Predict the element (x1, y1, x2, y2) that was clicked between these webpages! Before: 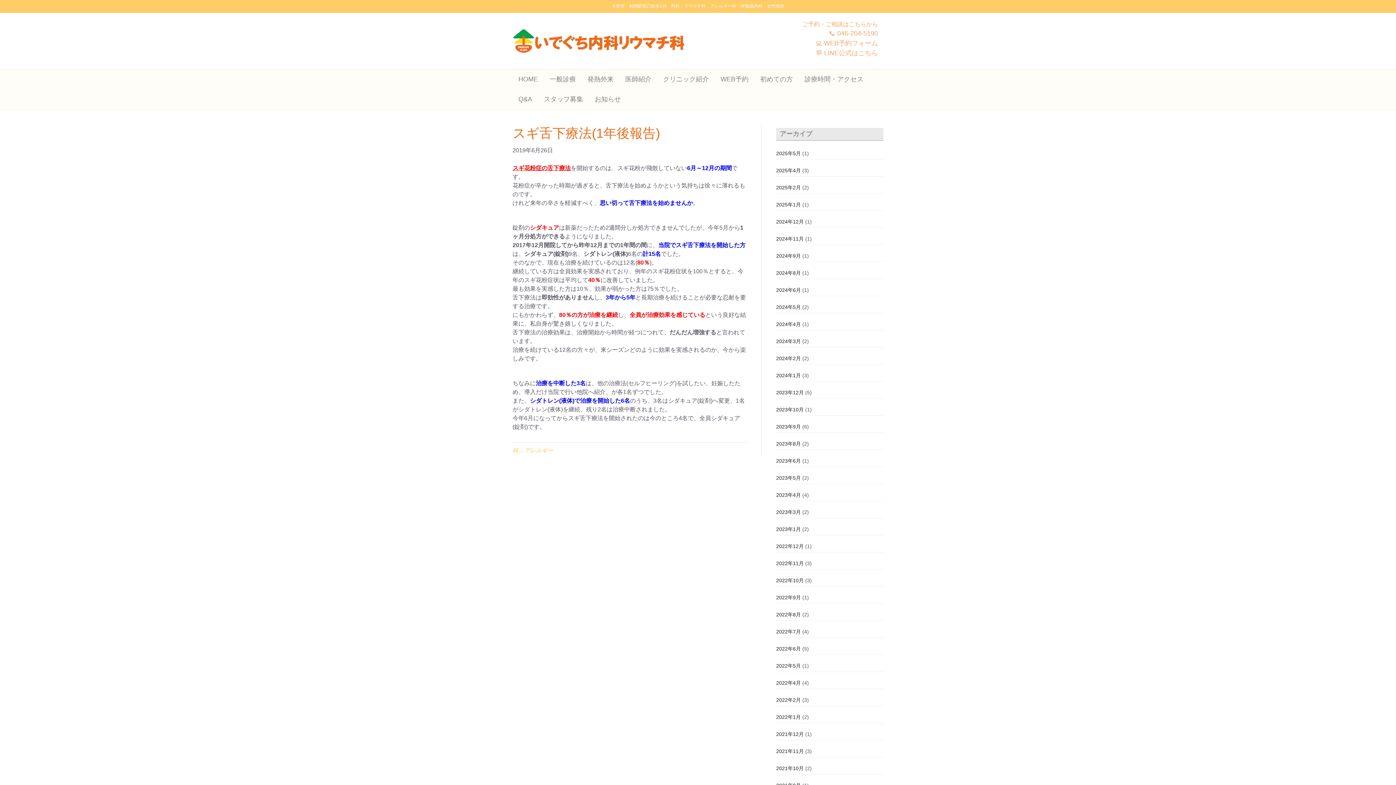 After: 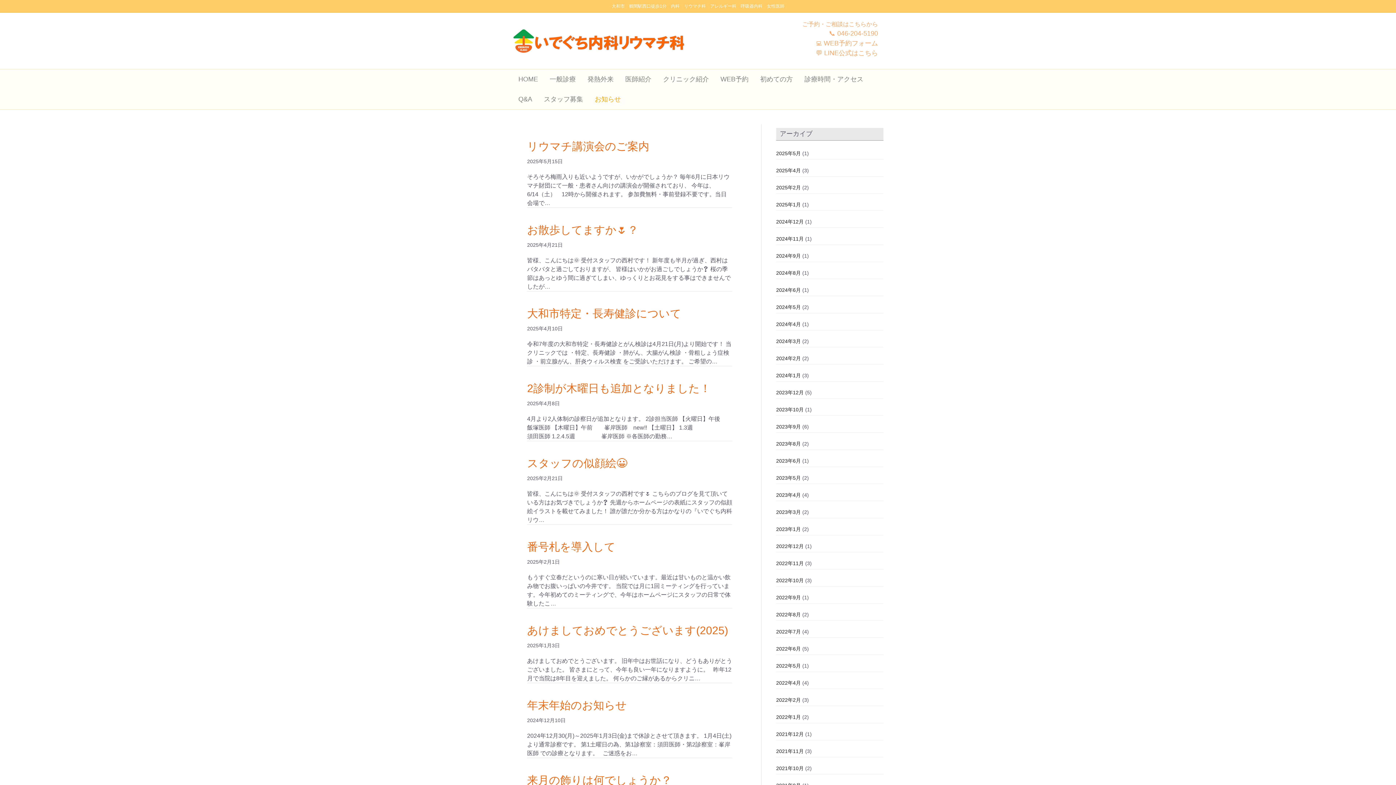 Action: bbox: (589, 89, 626, 109) label: お知らせ